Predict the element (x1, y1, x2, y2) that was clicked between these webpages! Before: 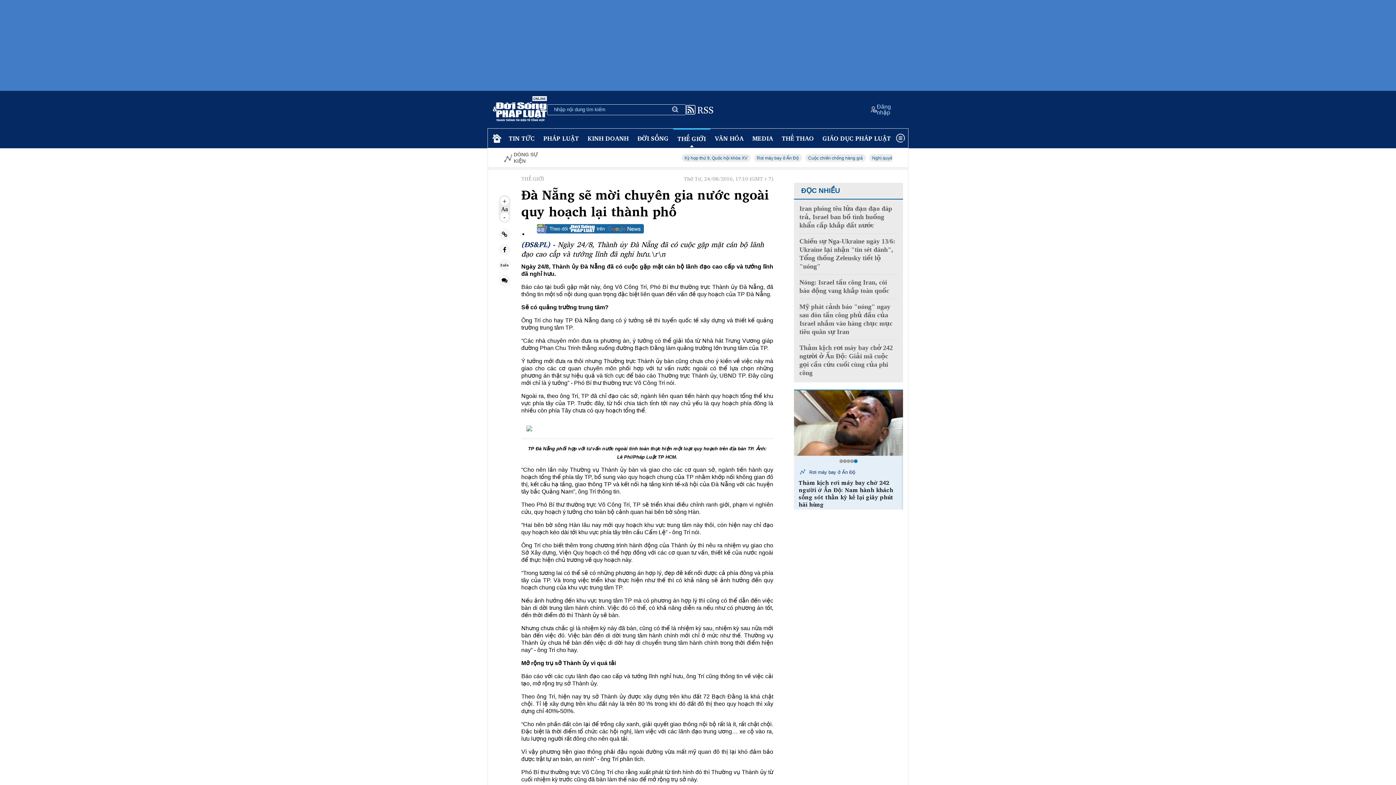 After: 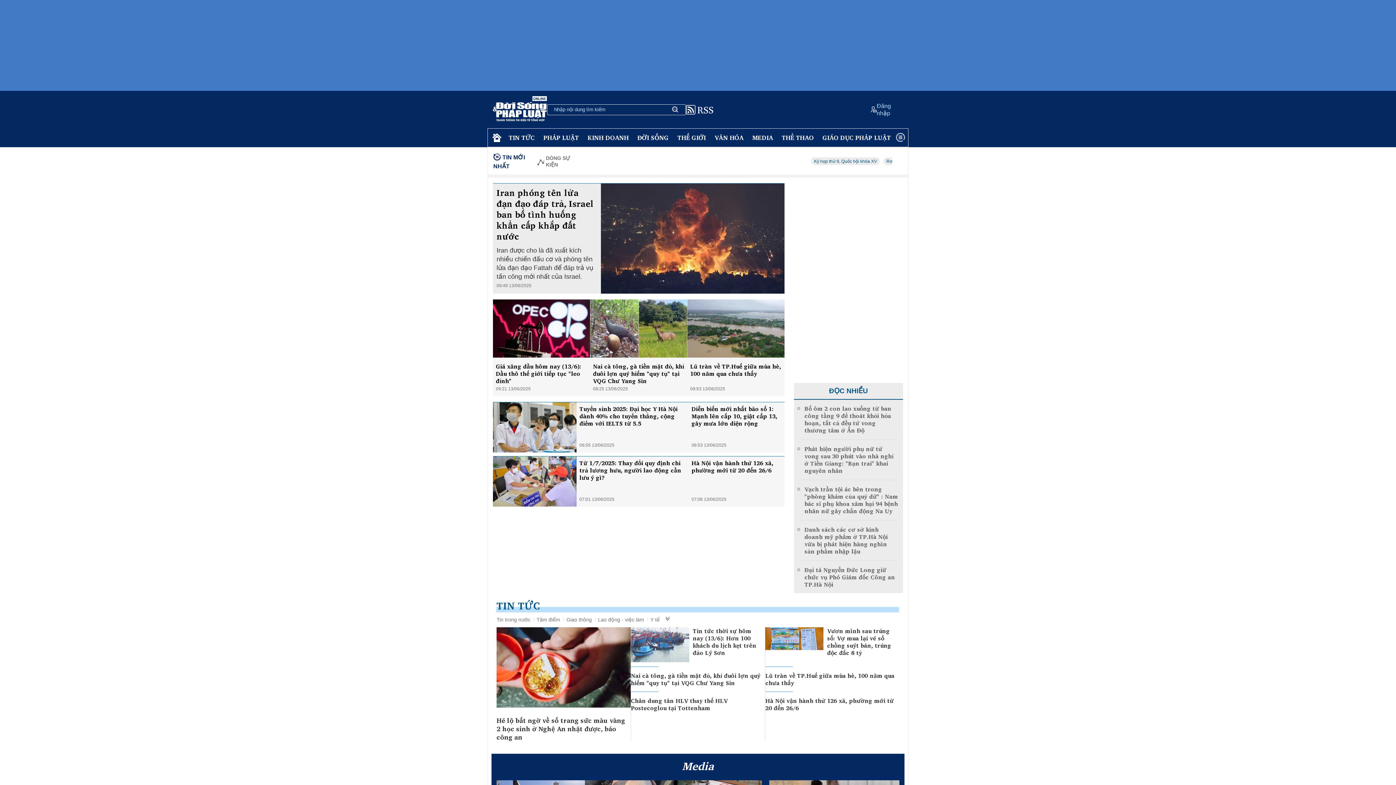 Action: bbox: (492, 96, 547, 123)